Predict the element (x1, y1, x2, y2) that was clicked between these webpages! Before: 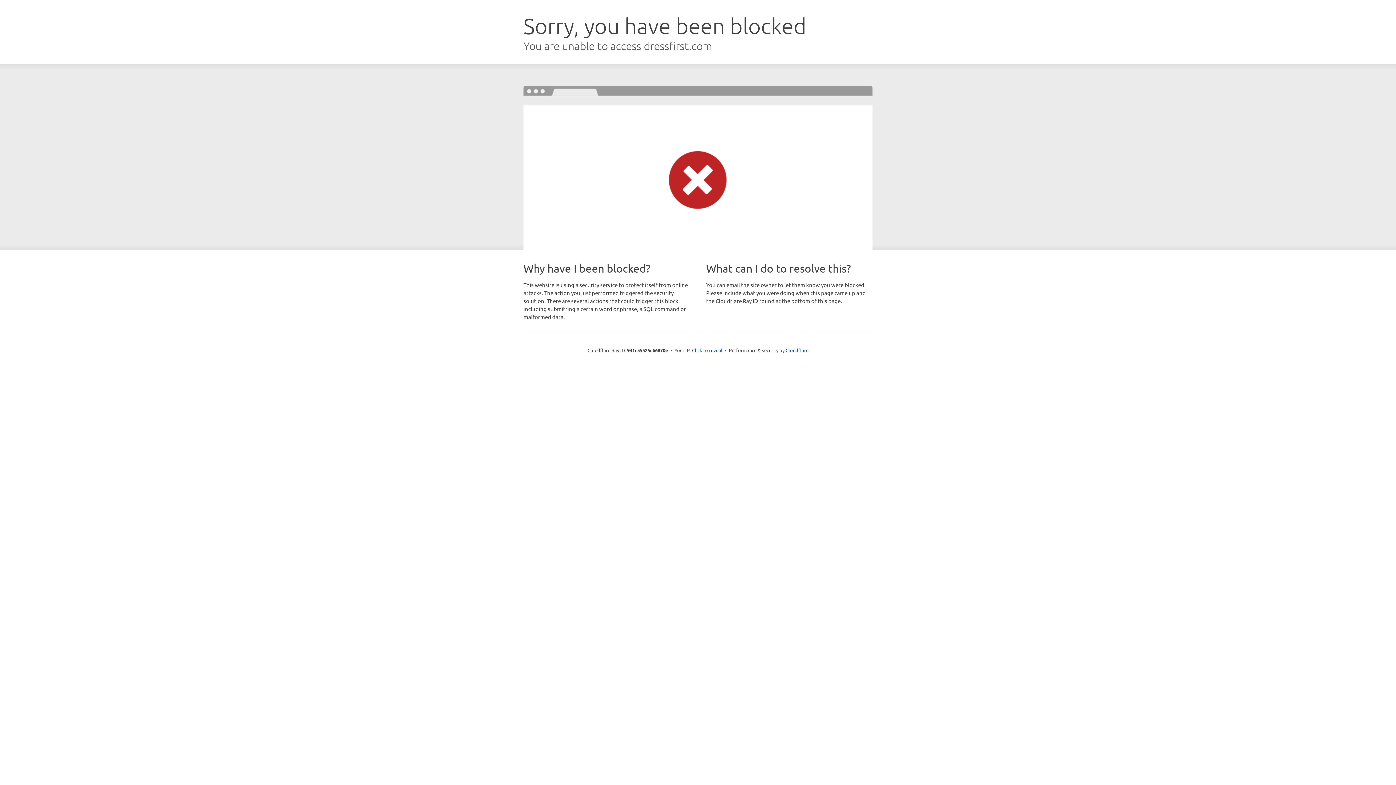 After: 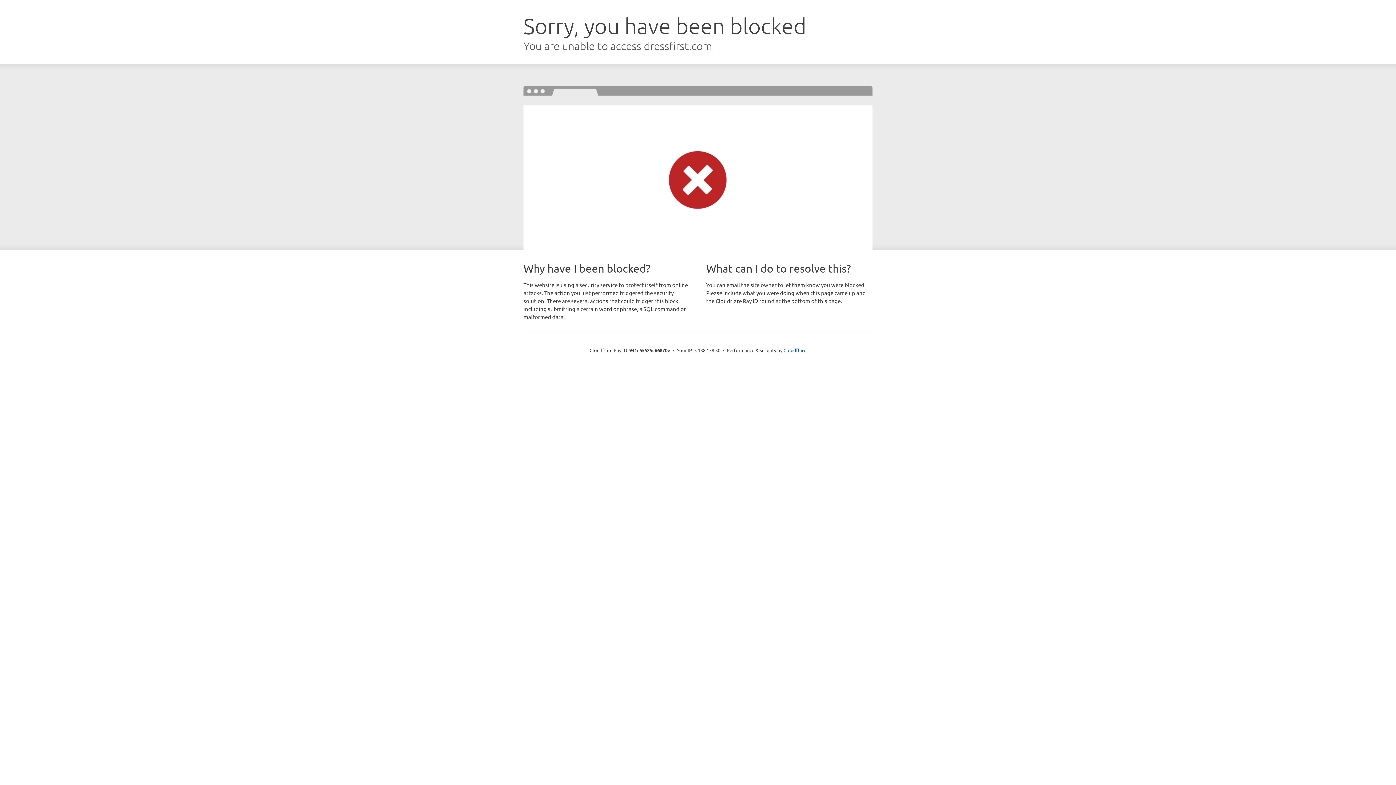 Action: bbox: (692, 346, 722, 353) label: Click to reveal